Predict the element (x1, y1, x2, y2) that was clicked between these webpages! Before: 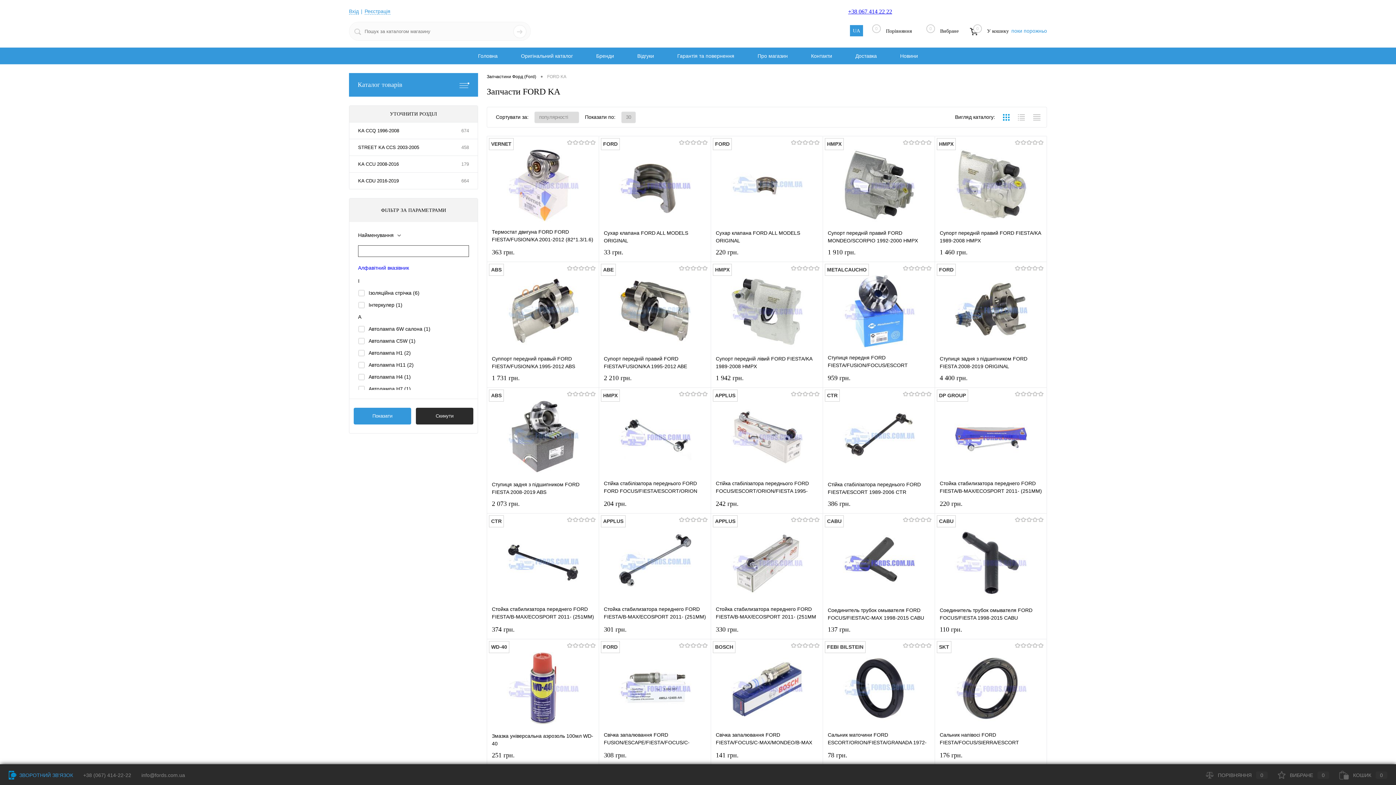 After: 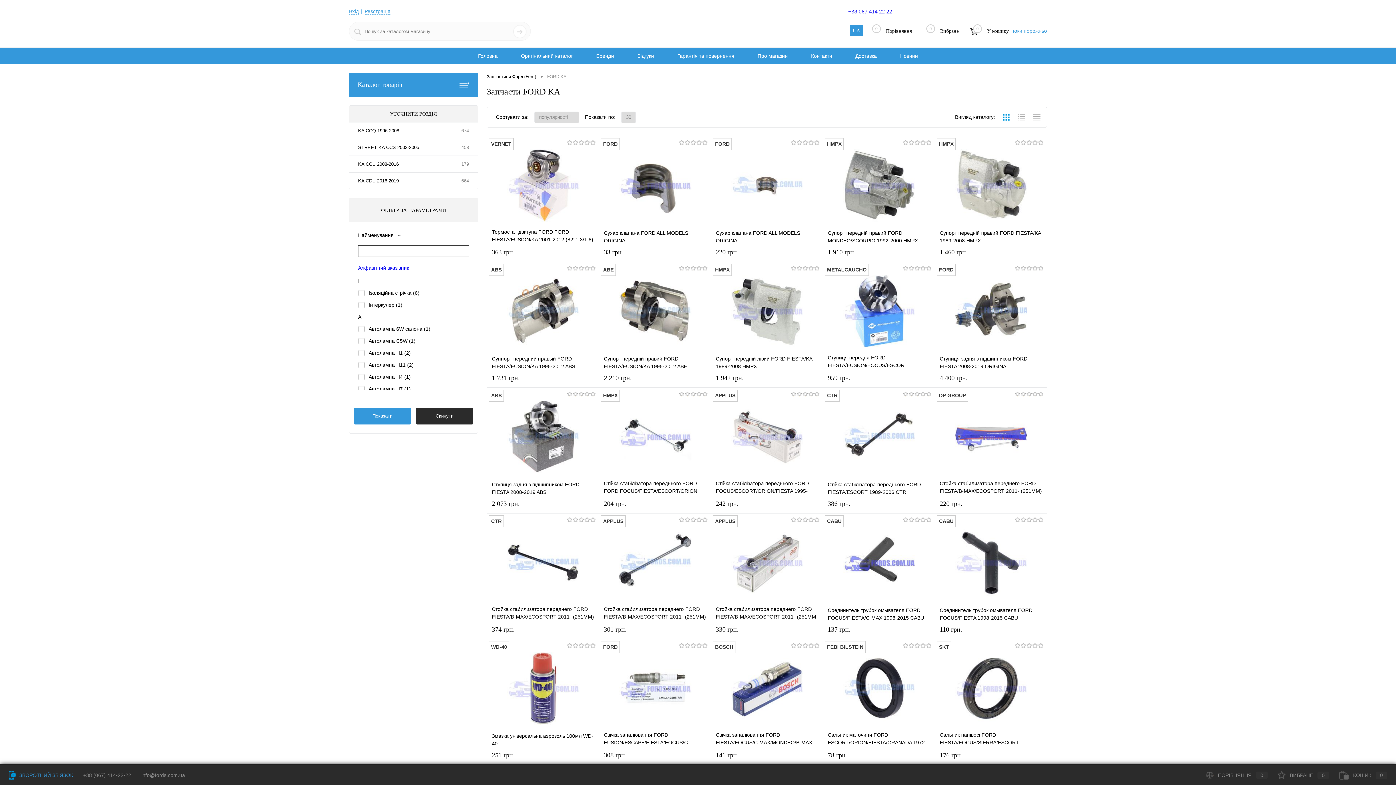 Action: bbox: (848, 8, 892, 14) label: +38 067 414 22 22